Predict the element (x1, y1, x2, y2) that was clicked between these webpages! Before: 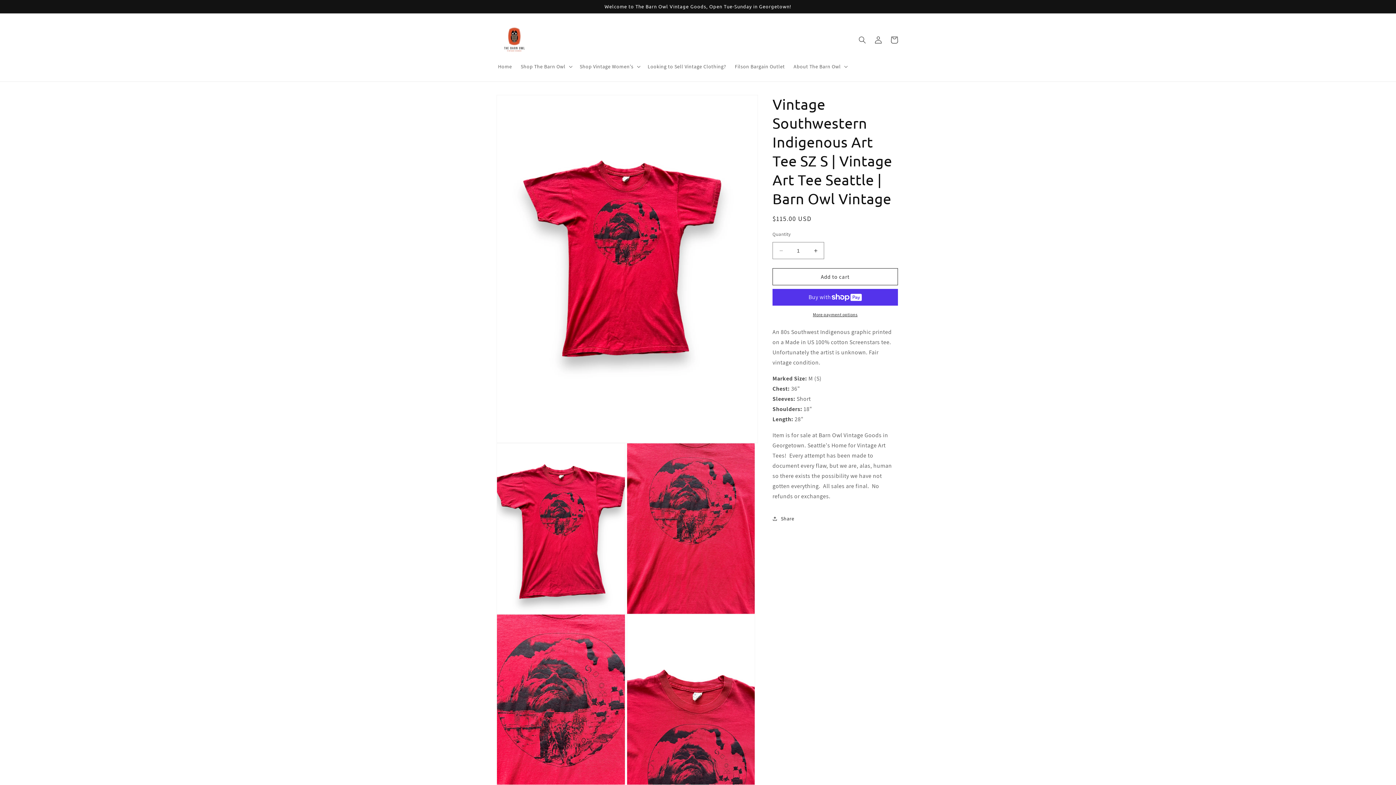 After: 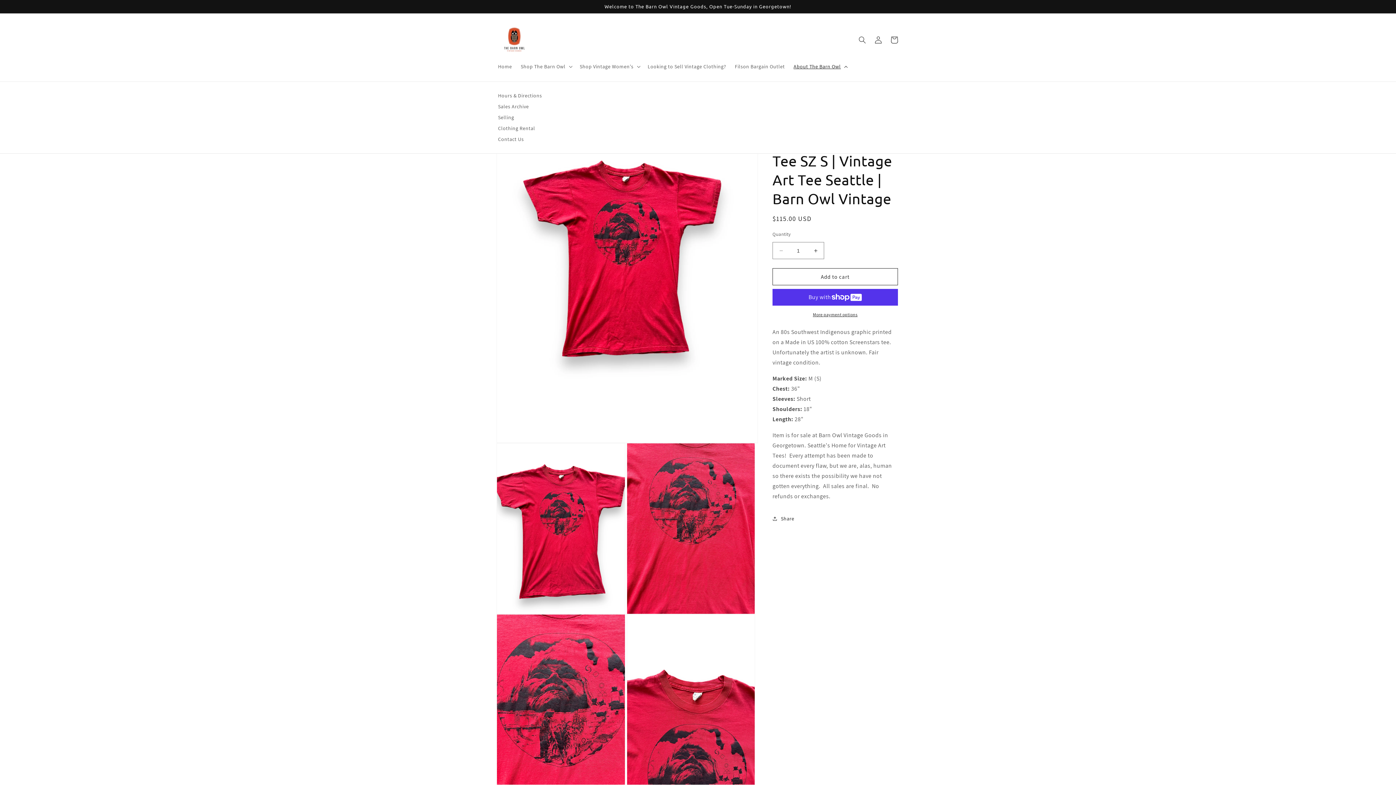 Action: label: About The Barn Owl bbox: (789, 58, 850, 74)